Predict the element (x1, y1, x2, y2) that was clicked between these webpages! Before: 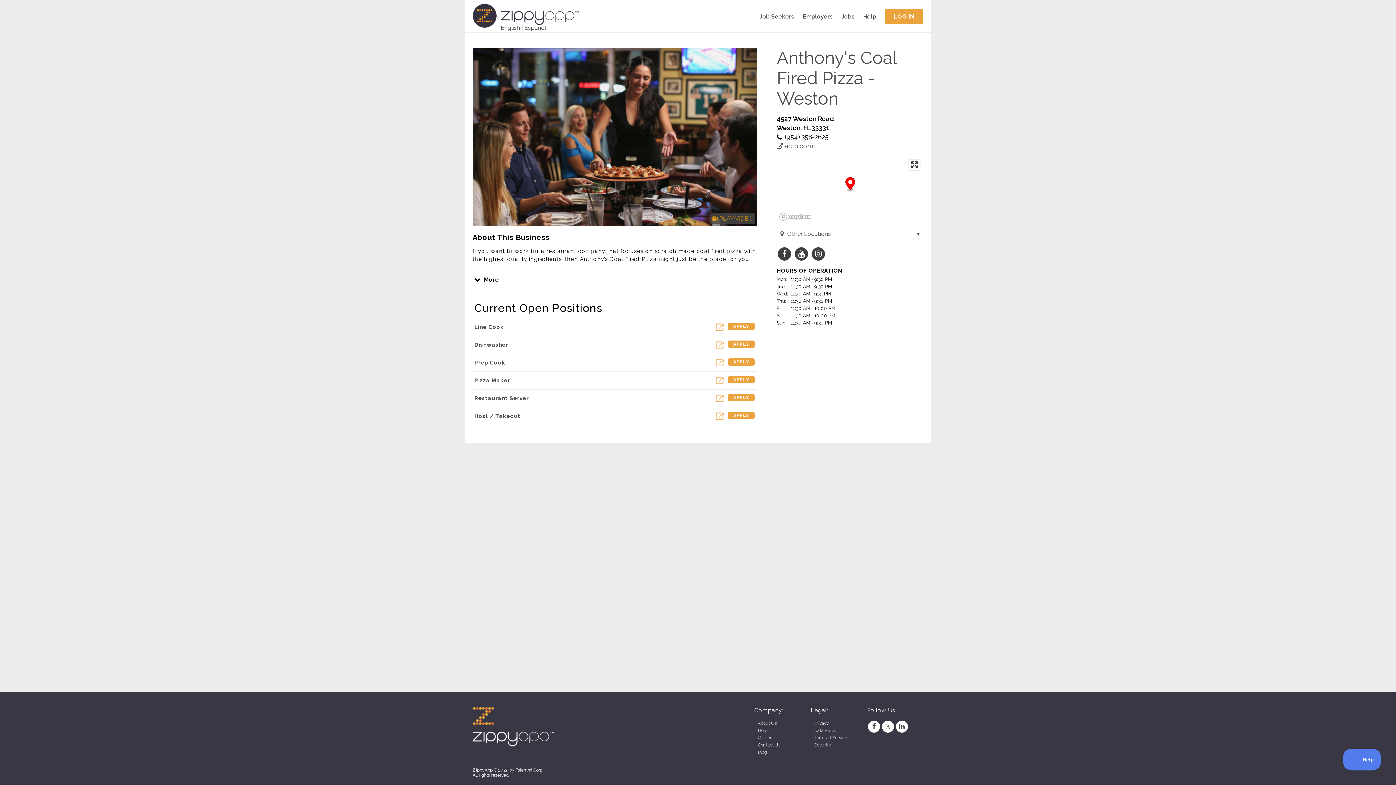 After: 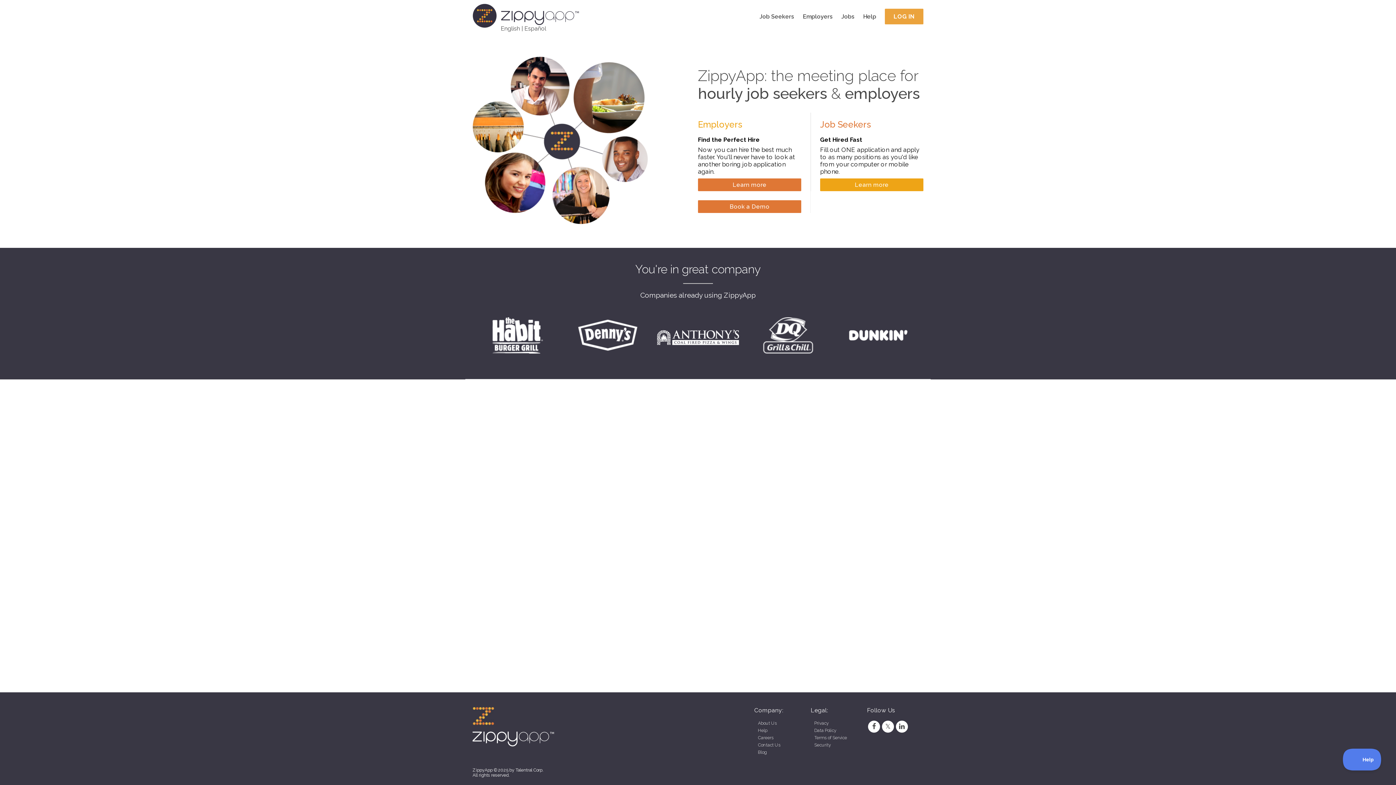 Action: bbox: (472, 3, 579, 29)